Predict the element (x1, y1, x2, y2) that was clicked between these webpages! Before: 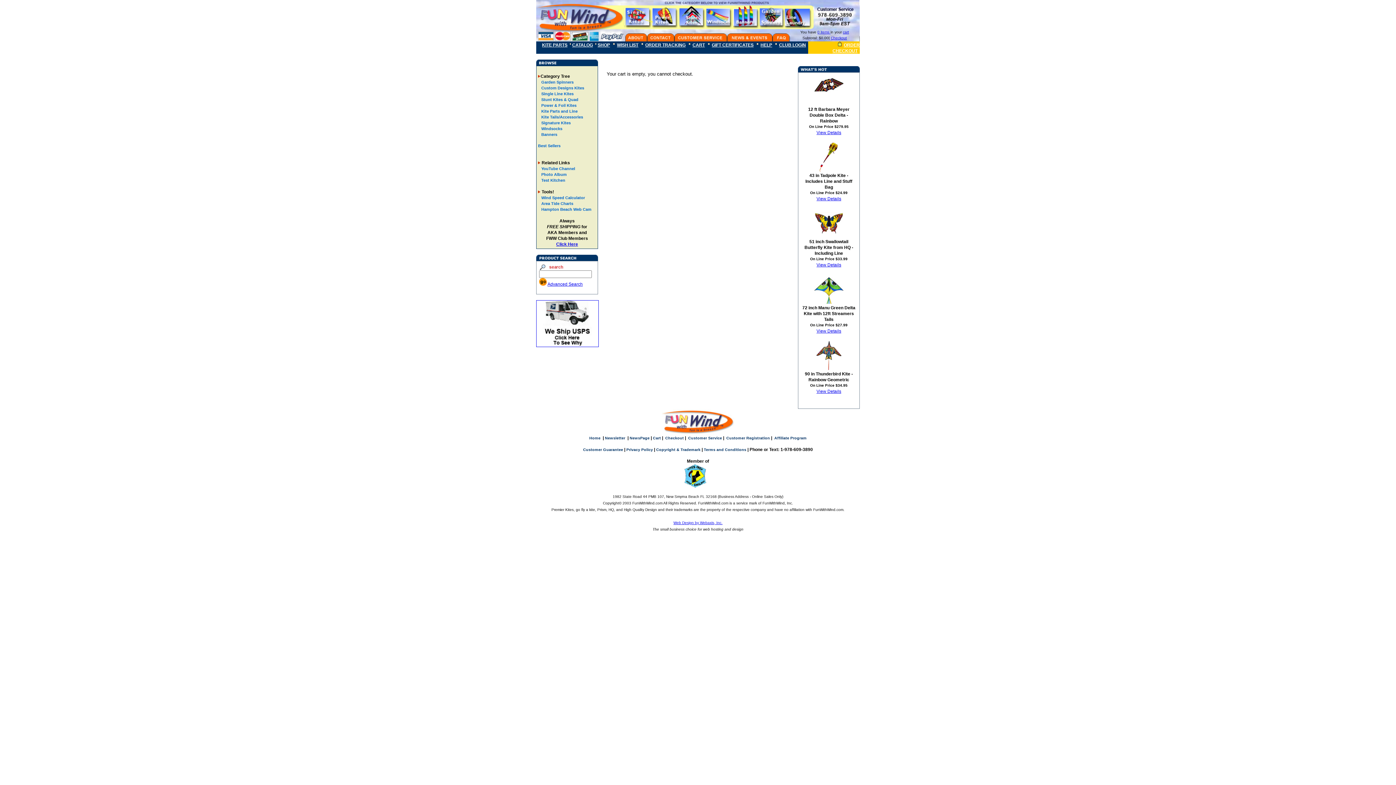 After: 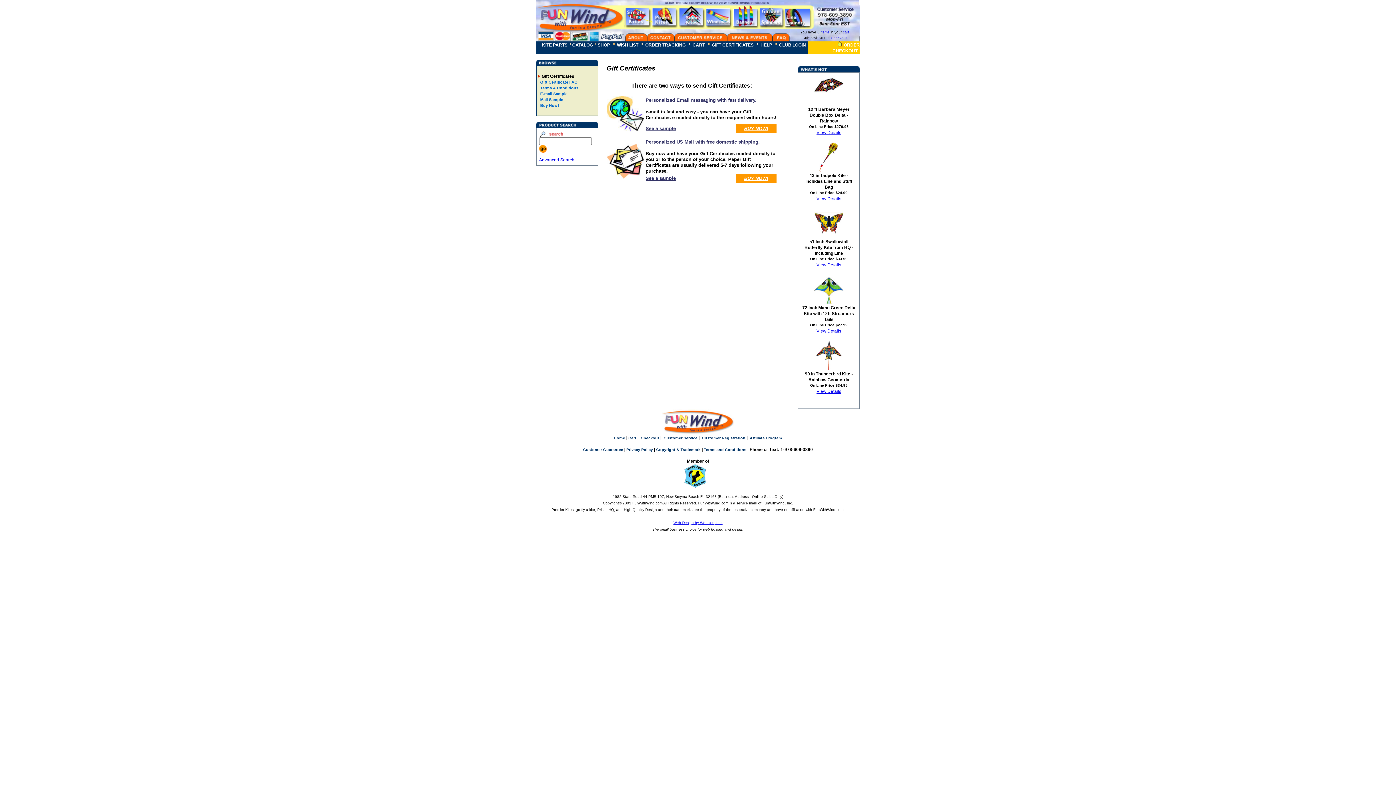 Action: label: GIFT CERTIFICATES bbox: (712, 42, 753, 47)